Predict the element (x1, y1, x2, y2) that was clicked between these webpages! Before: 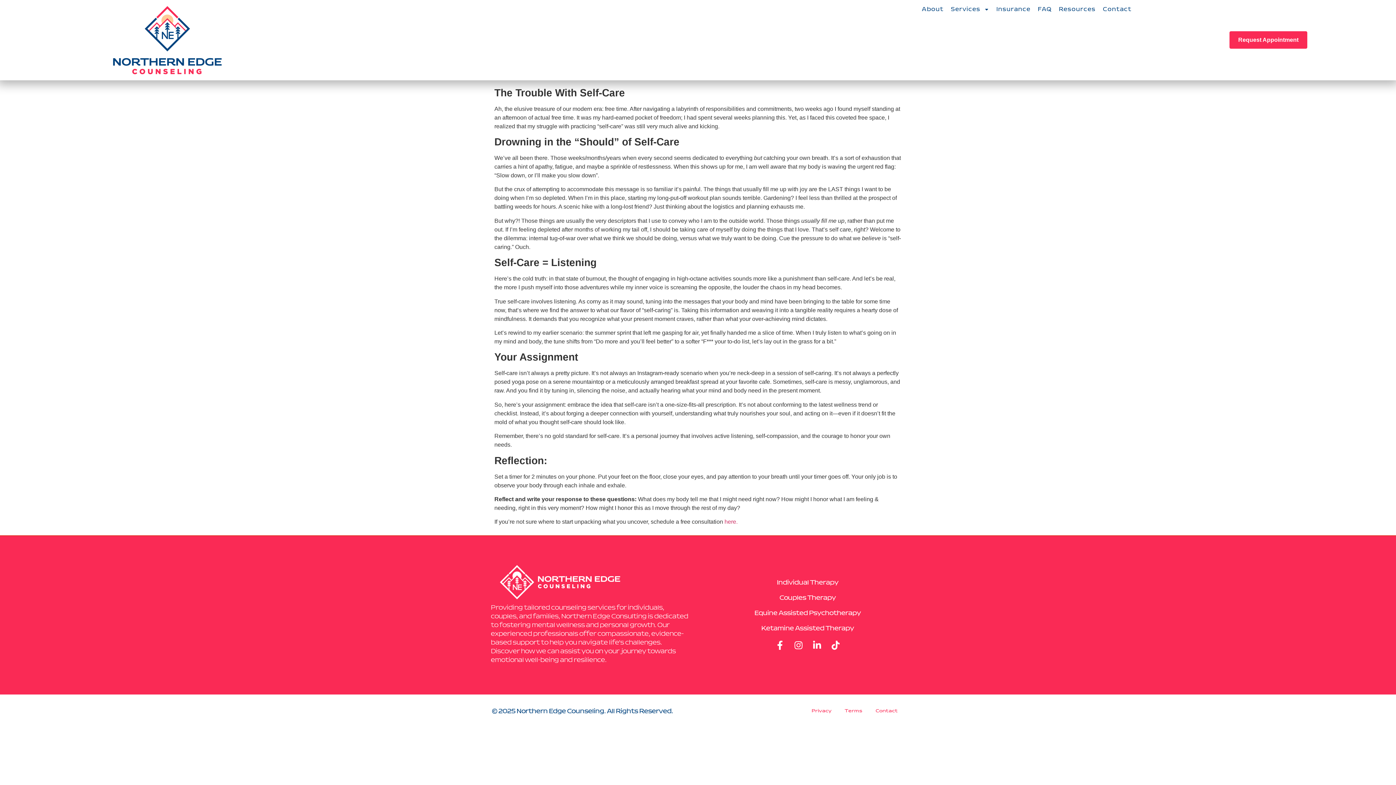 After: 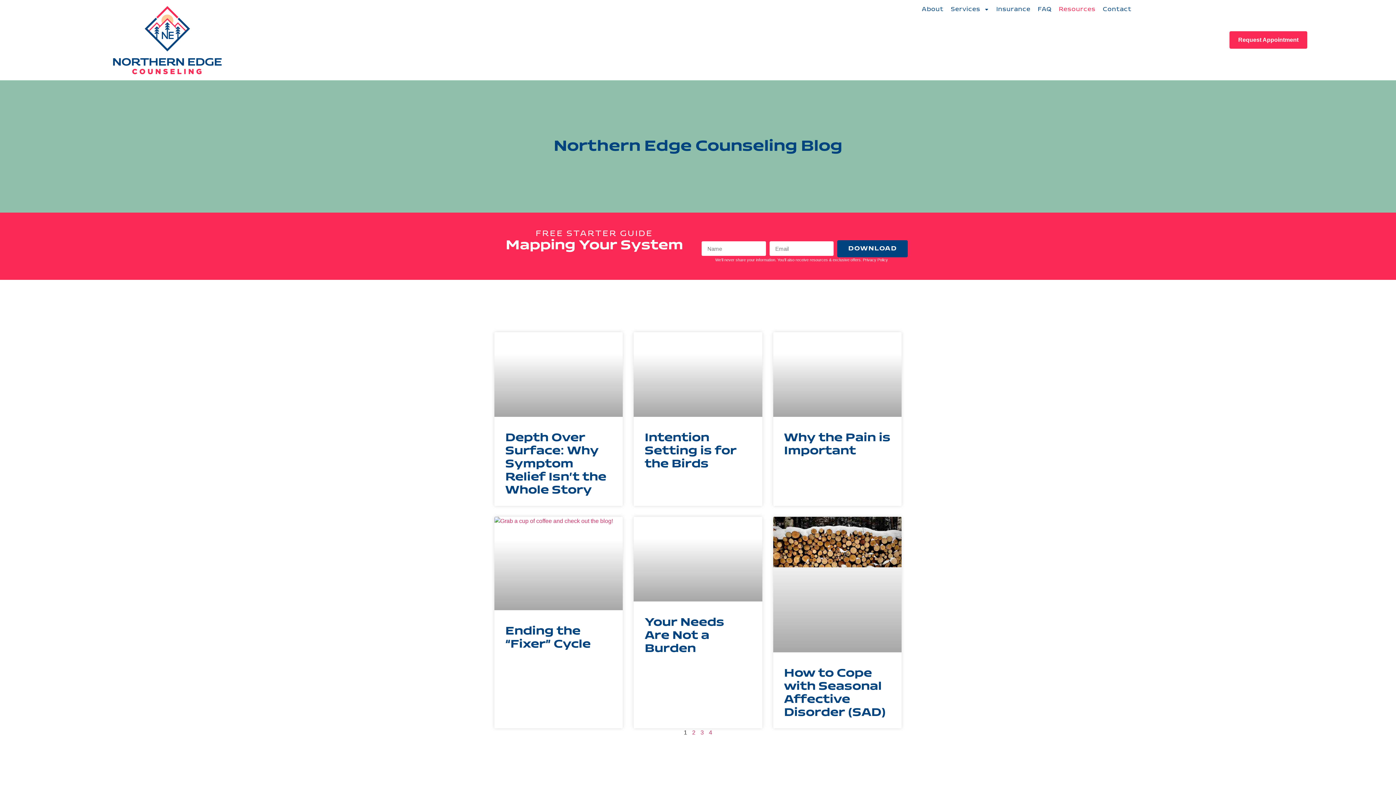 Action: label: Resources bbox: (1055, 0, 1099, 18)